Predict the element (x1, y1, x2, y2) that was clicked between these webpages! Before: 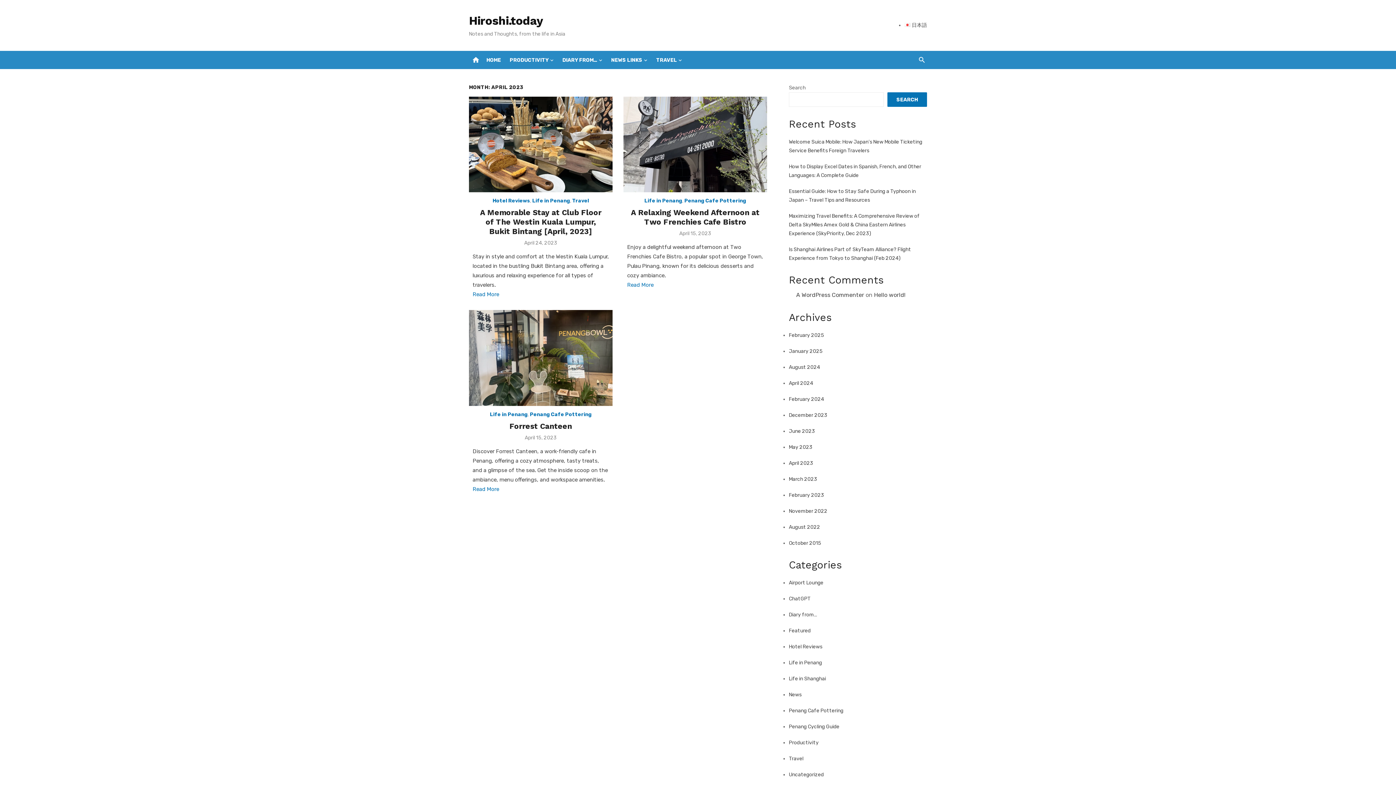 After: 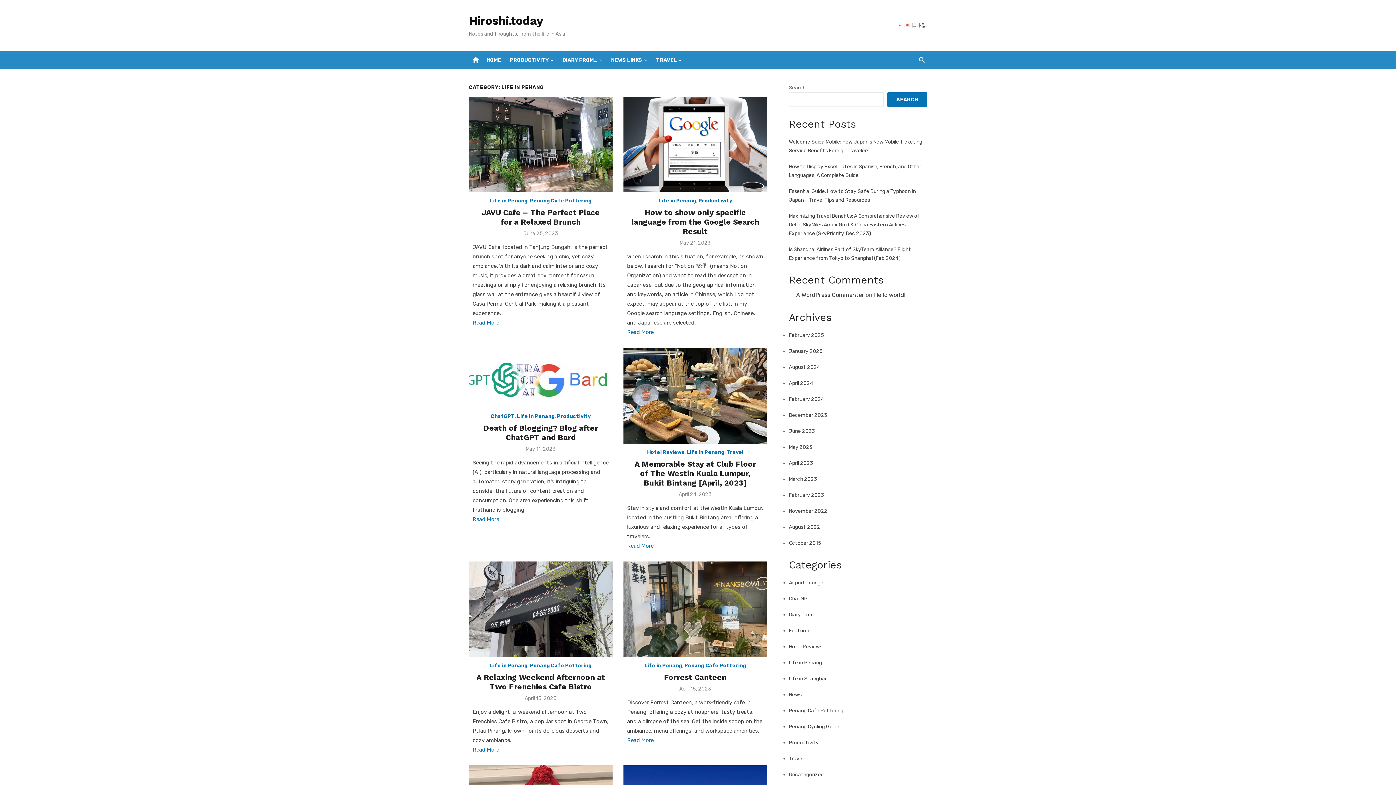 Action: bbox: (532, 197, 570, 204) label: Life in Penang